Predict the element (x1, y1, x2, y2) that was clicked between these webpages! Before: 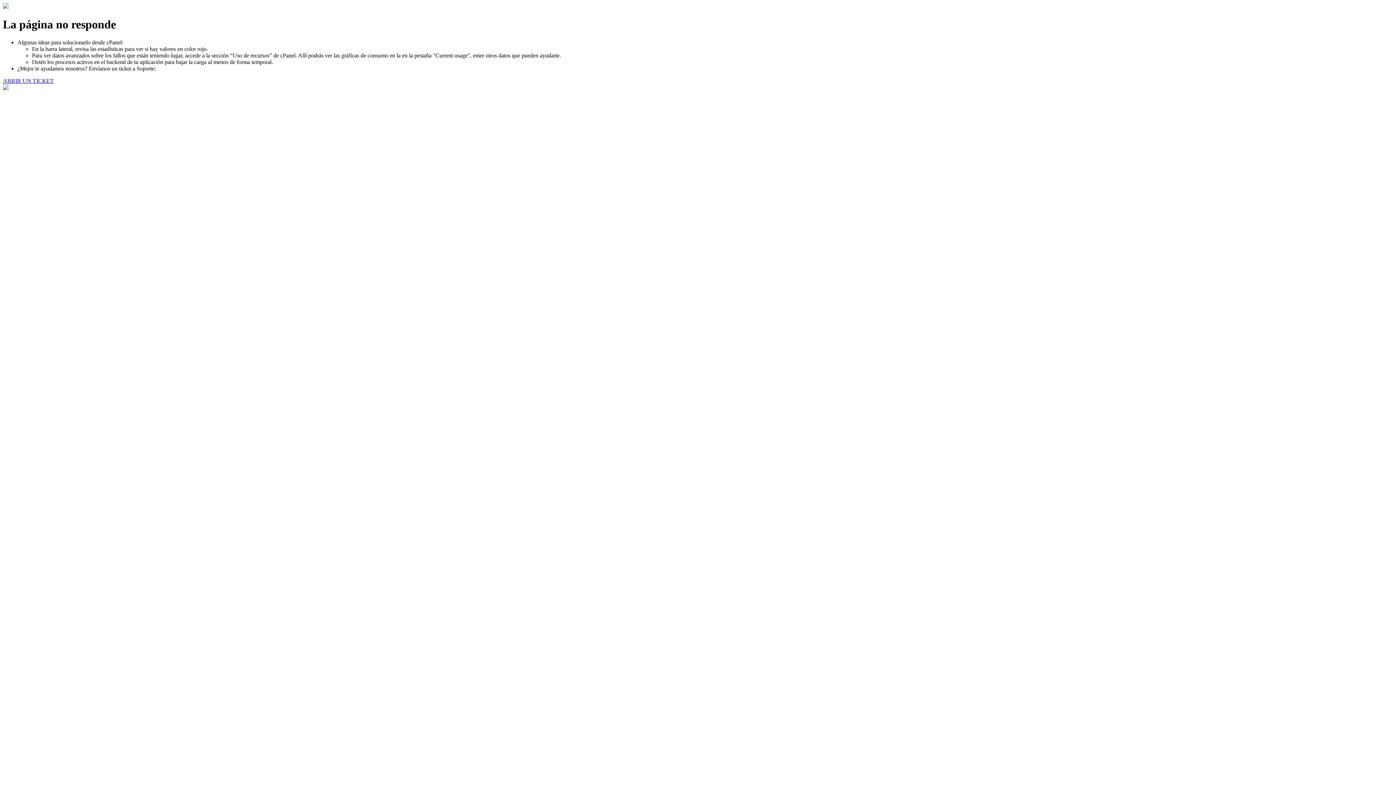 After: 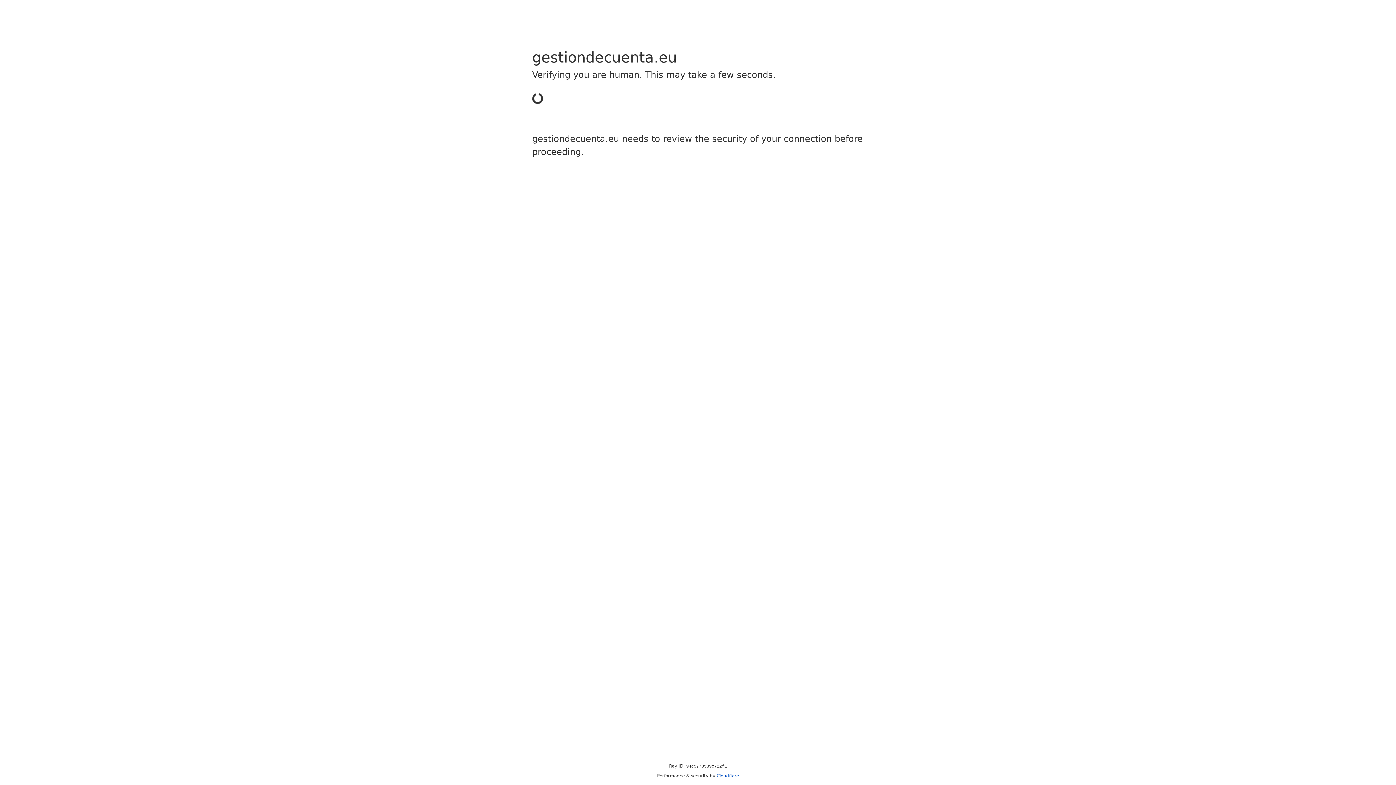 Action: label: ABRIR UN TICKET bbox: (2, 77, 53, 83)